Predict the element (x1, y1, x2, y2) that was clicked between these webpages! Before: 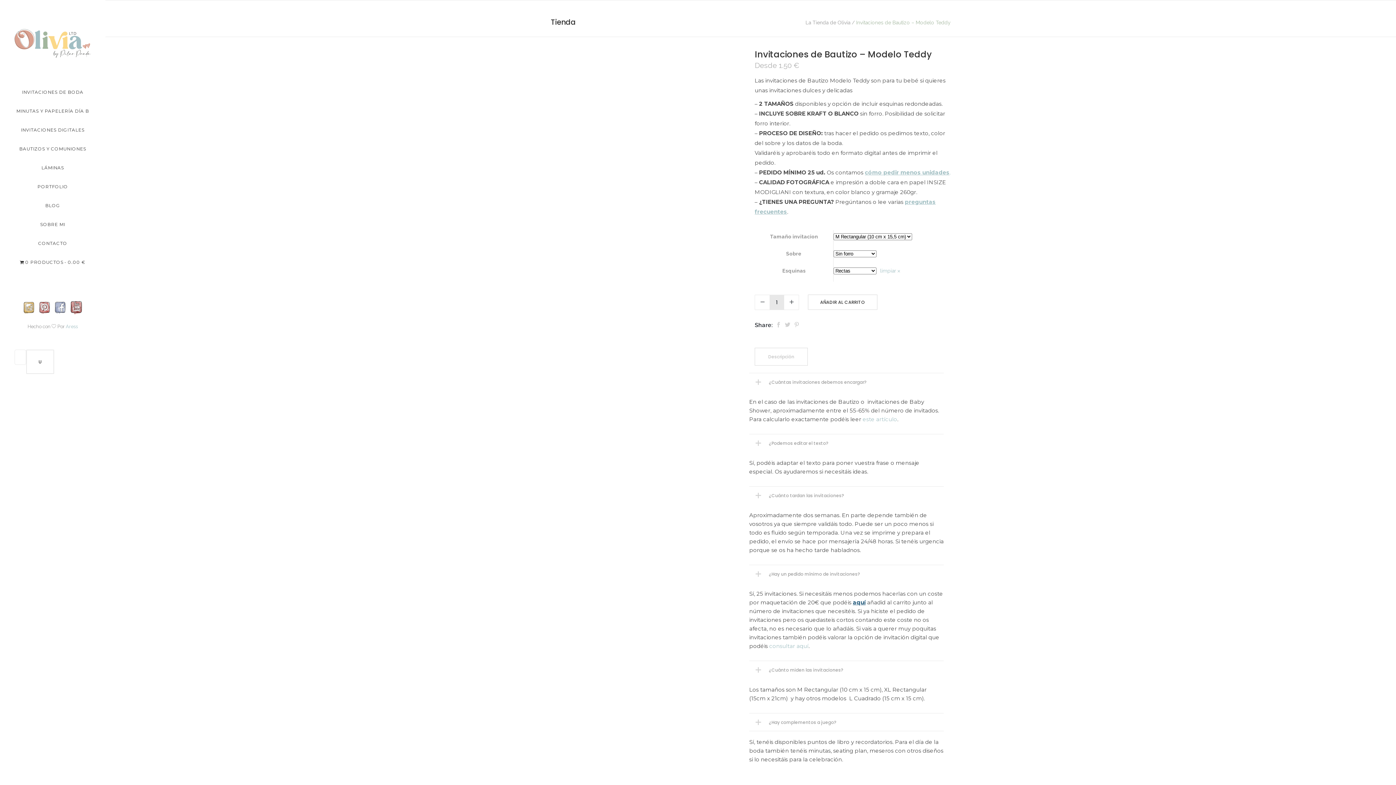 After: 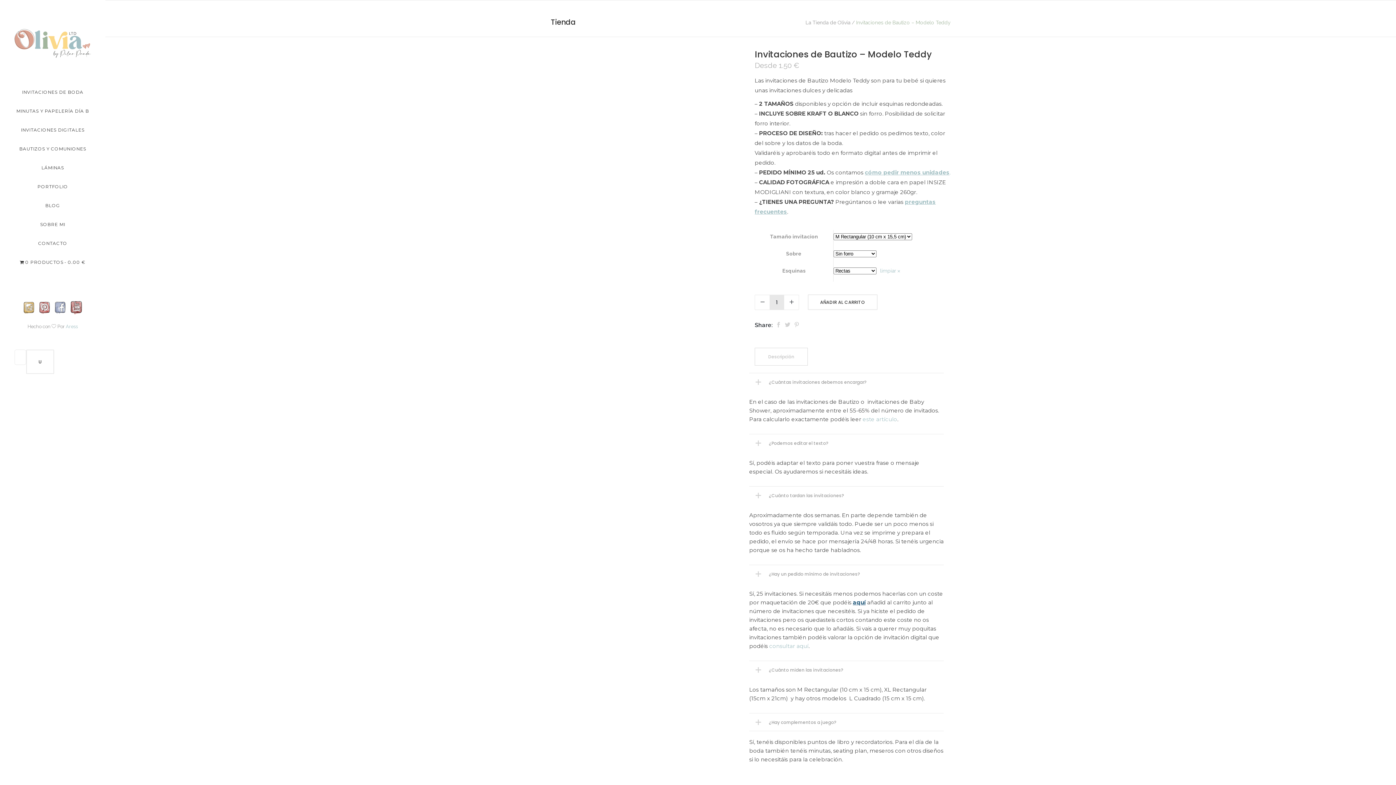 Action: bbox: (37, 310, 52, 315) label:  